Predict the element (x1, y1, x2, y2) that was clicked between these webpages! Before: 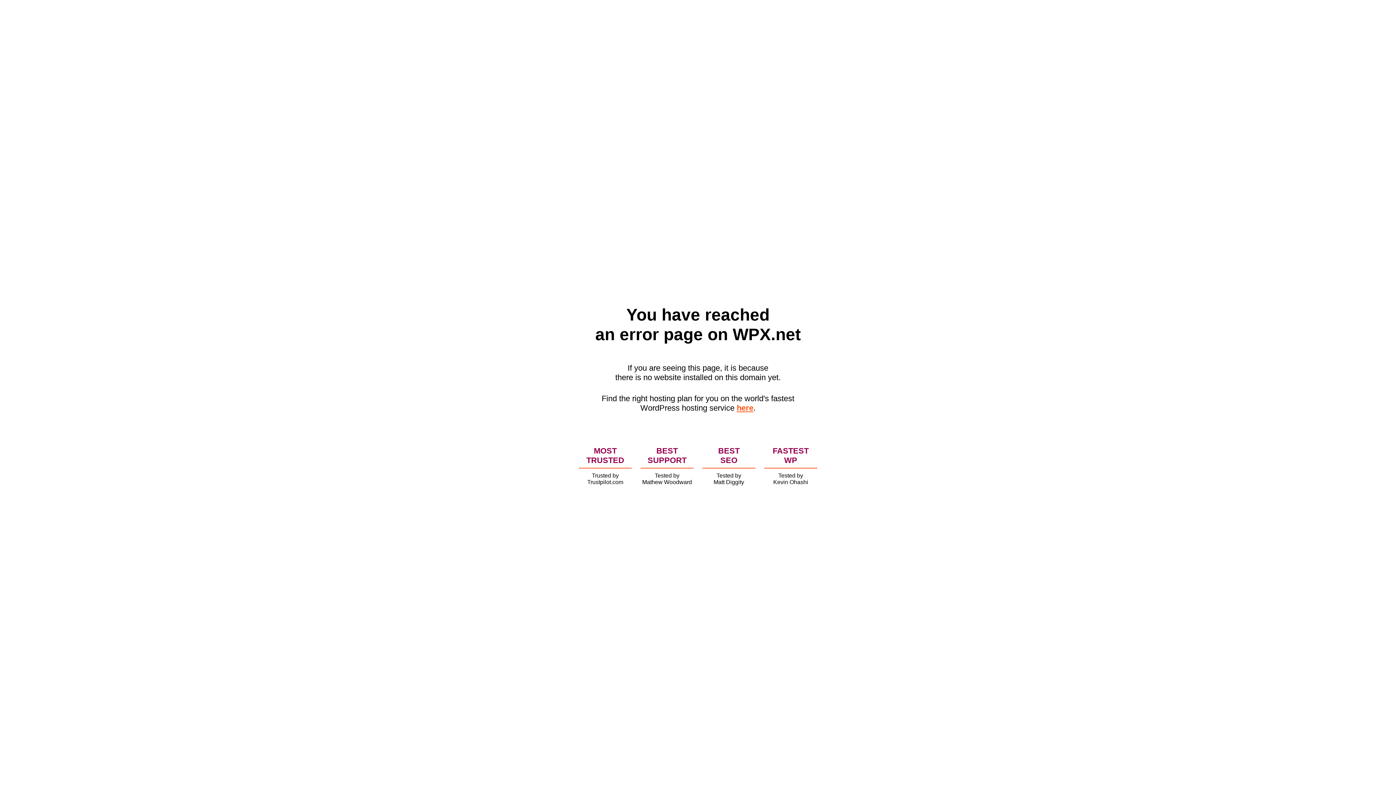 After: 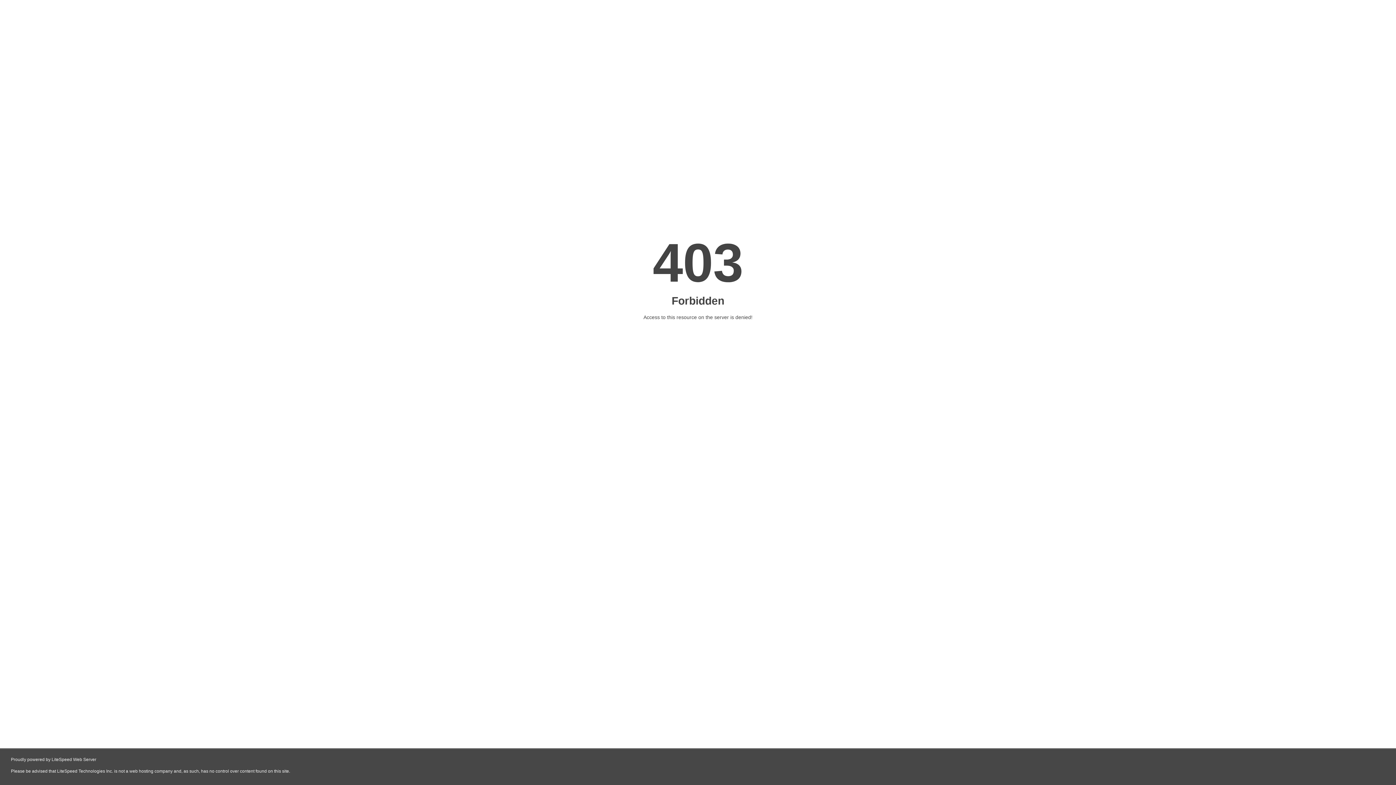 Action: bbox: (736, 403, 753, 412) label: here